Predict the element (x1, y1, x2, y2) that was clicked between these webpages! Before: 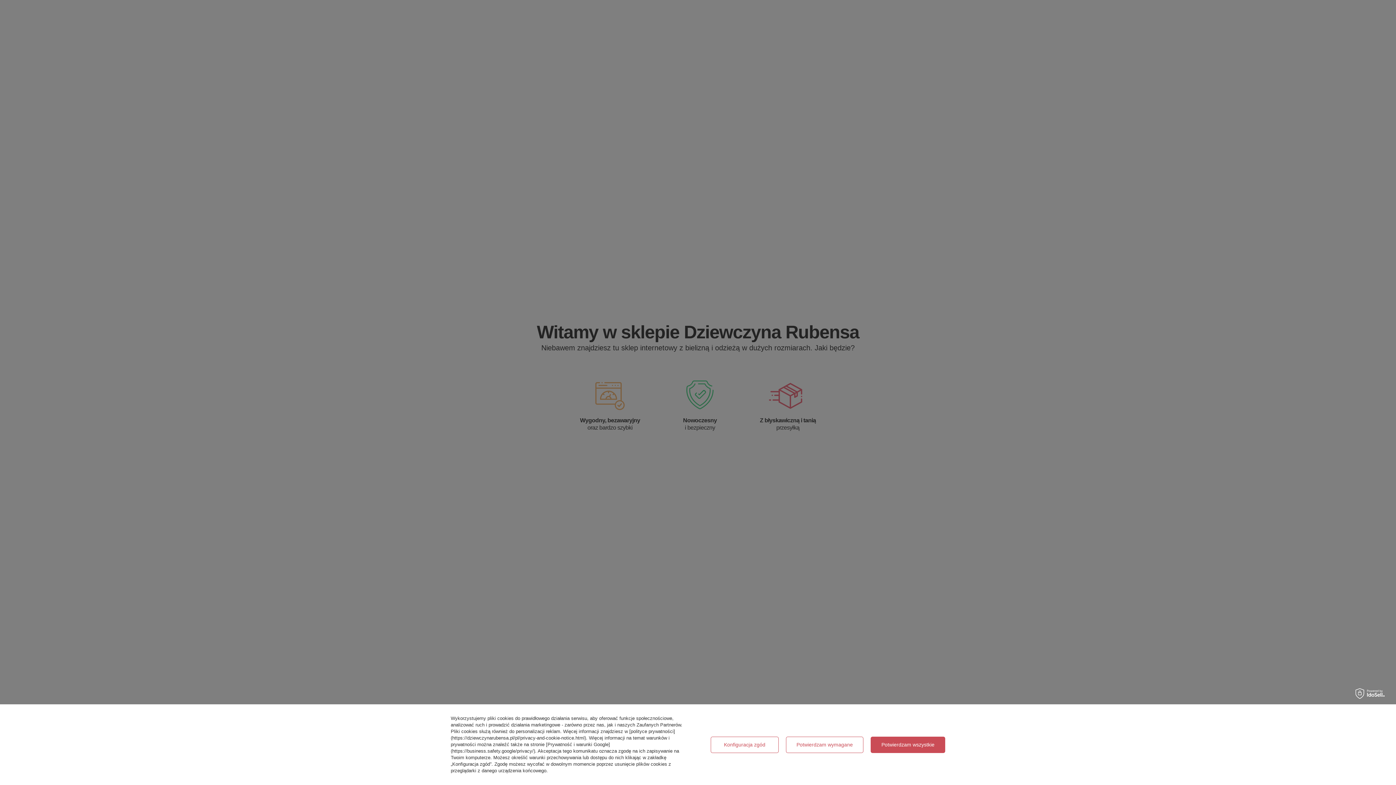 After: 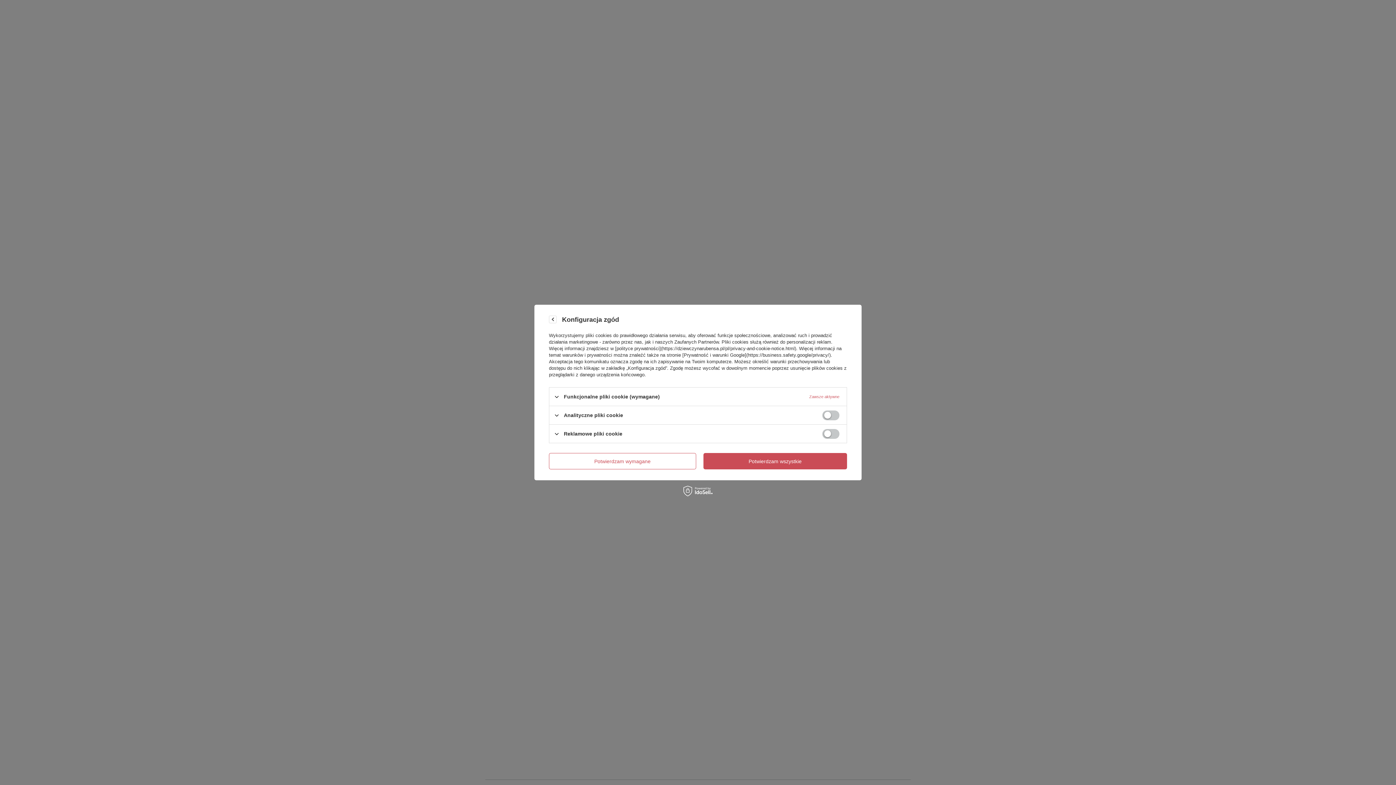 Action: bbox: (710, 736, 778, 753) label: Konfiguracja zgód